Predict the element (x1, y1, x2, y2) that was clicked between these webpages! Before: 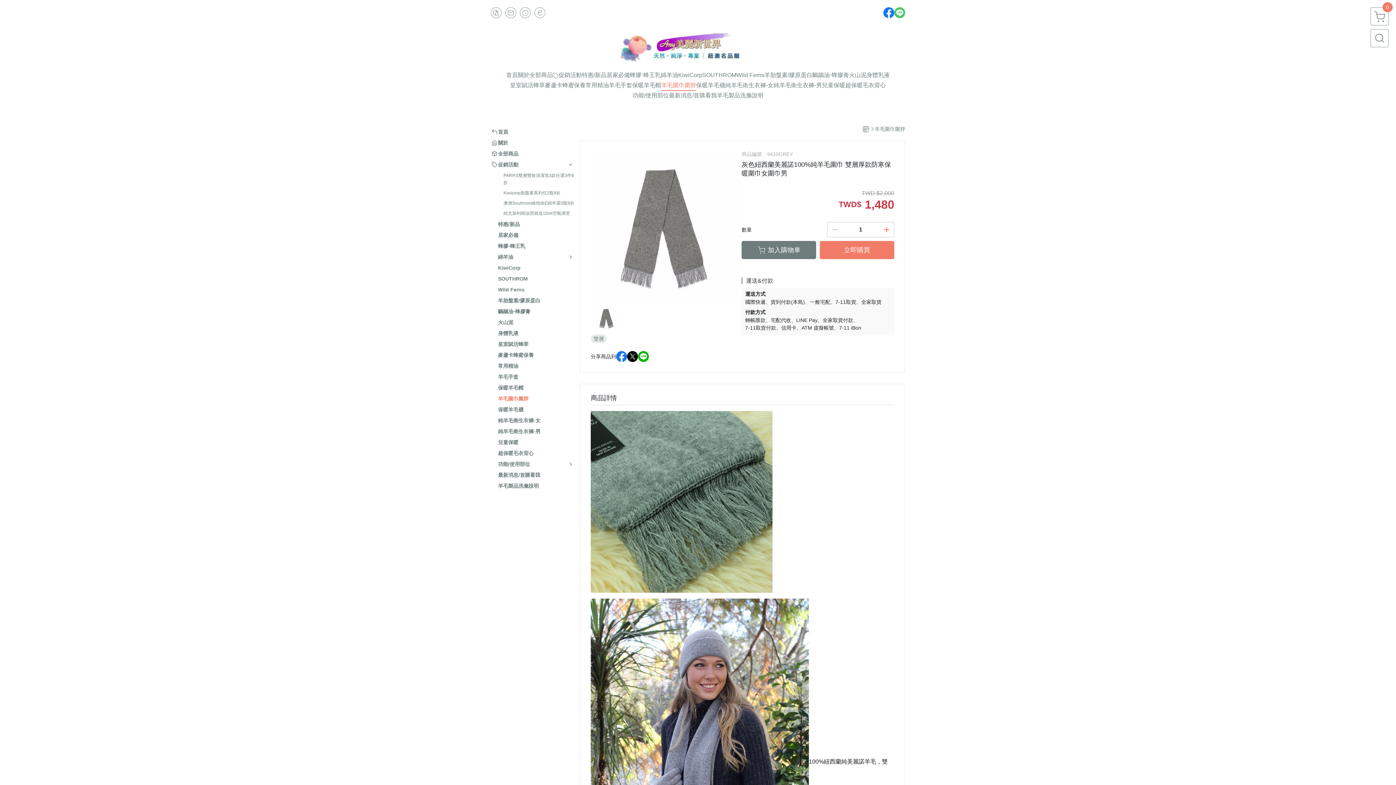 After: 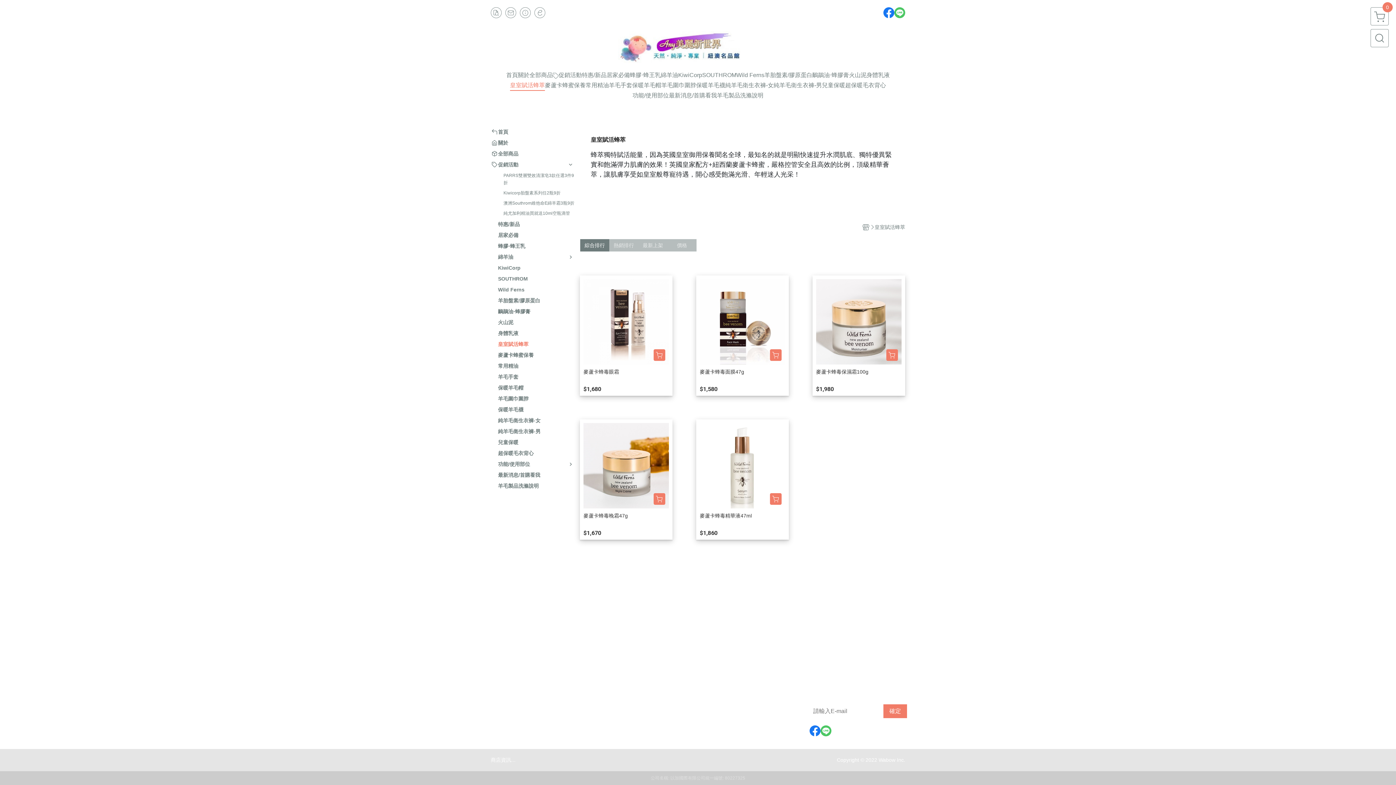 Action: bbox: (498, 340, 528, 348) label: 皇室賦活蜂萃